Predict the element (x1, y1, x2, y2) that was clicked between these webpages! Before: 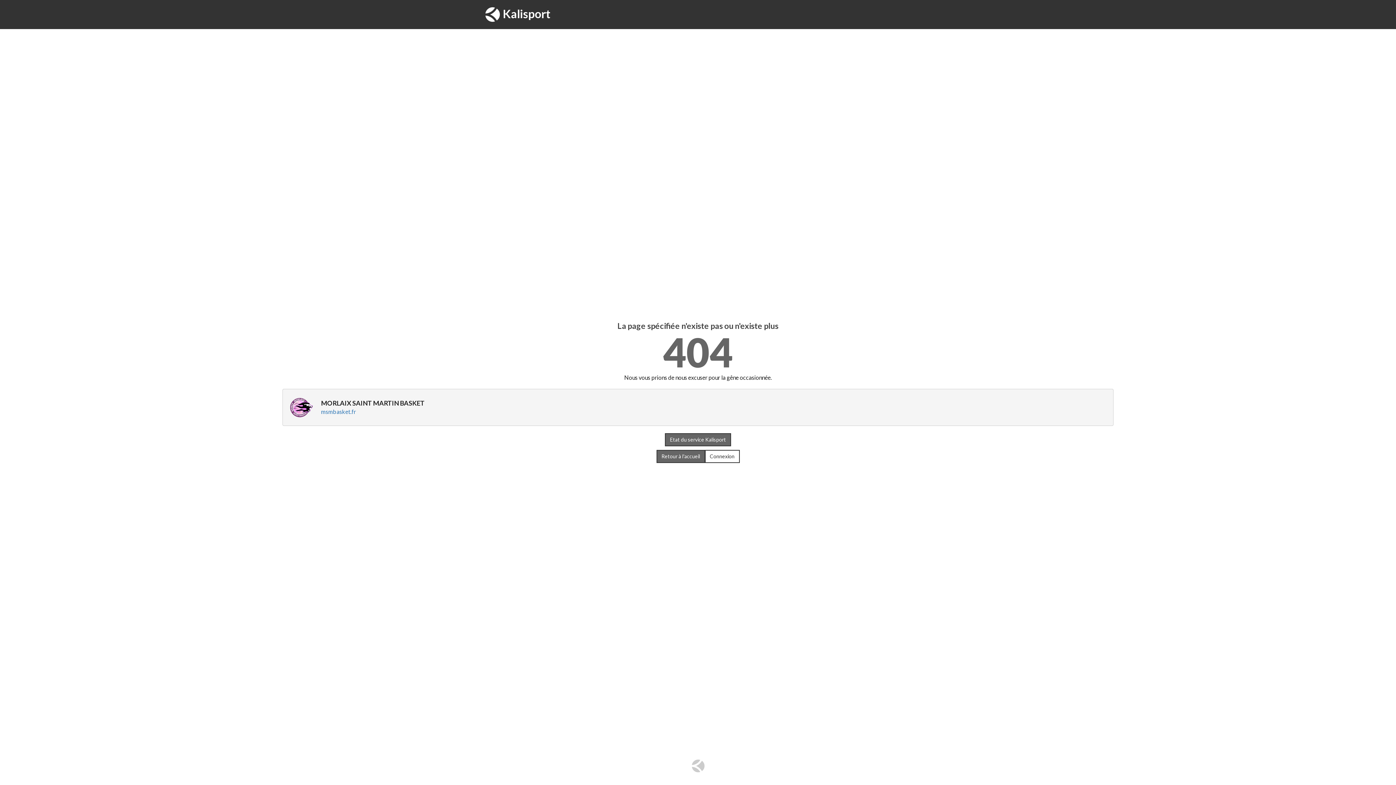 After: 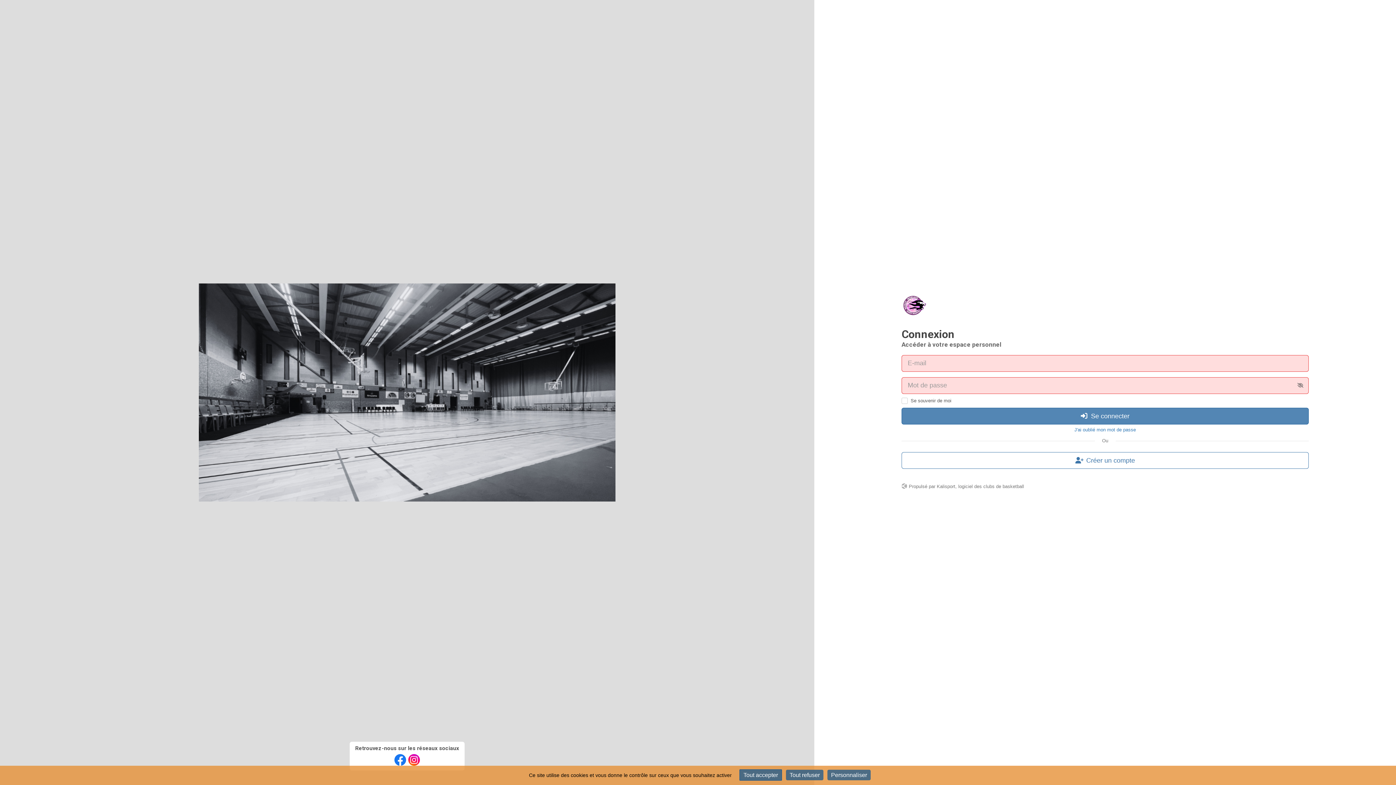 Action: bbox: (704, 450, 739, 463) label: Connexion